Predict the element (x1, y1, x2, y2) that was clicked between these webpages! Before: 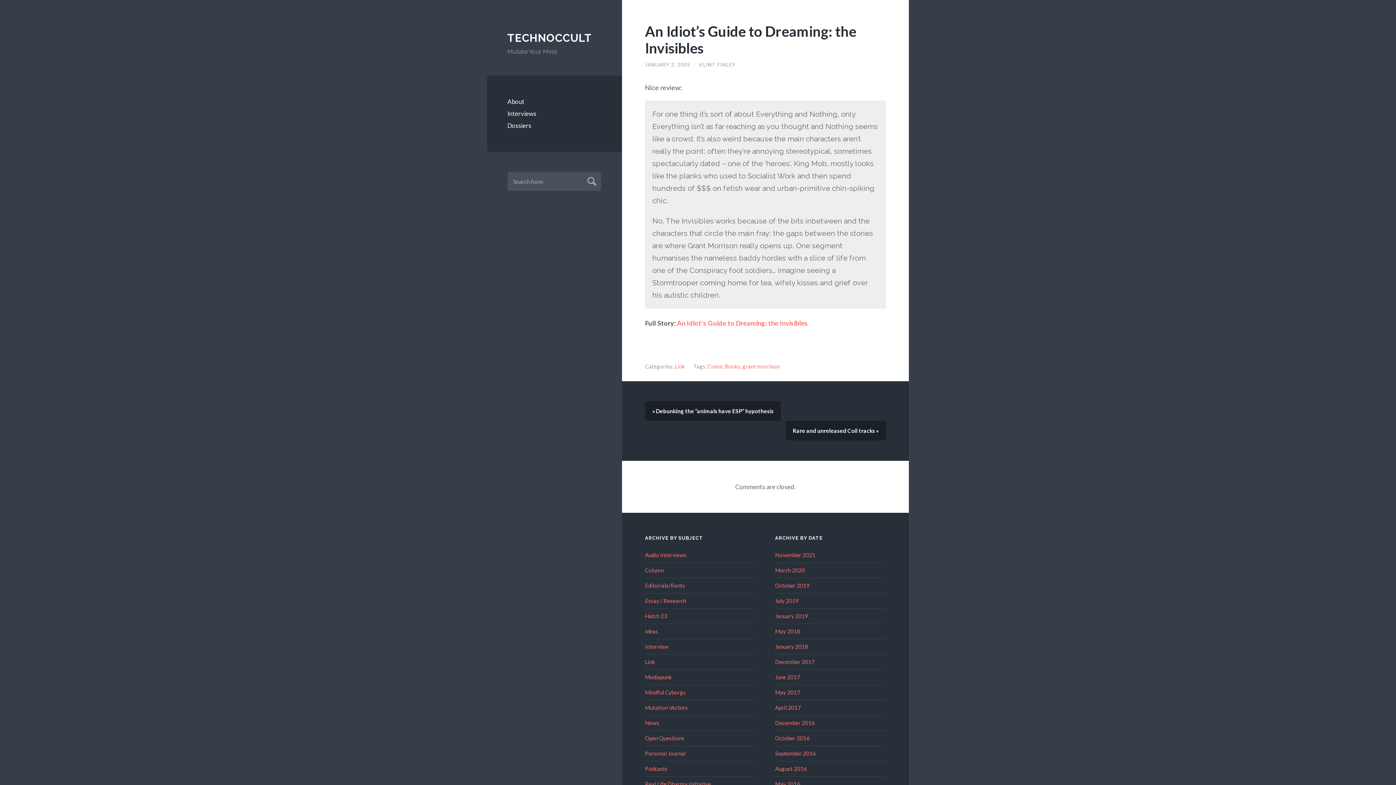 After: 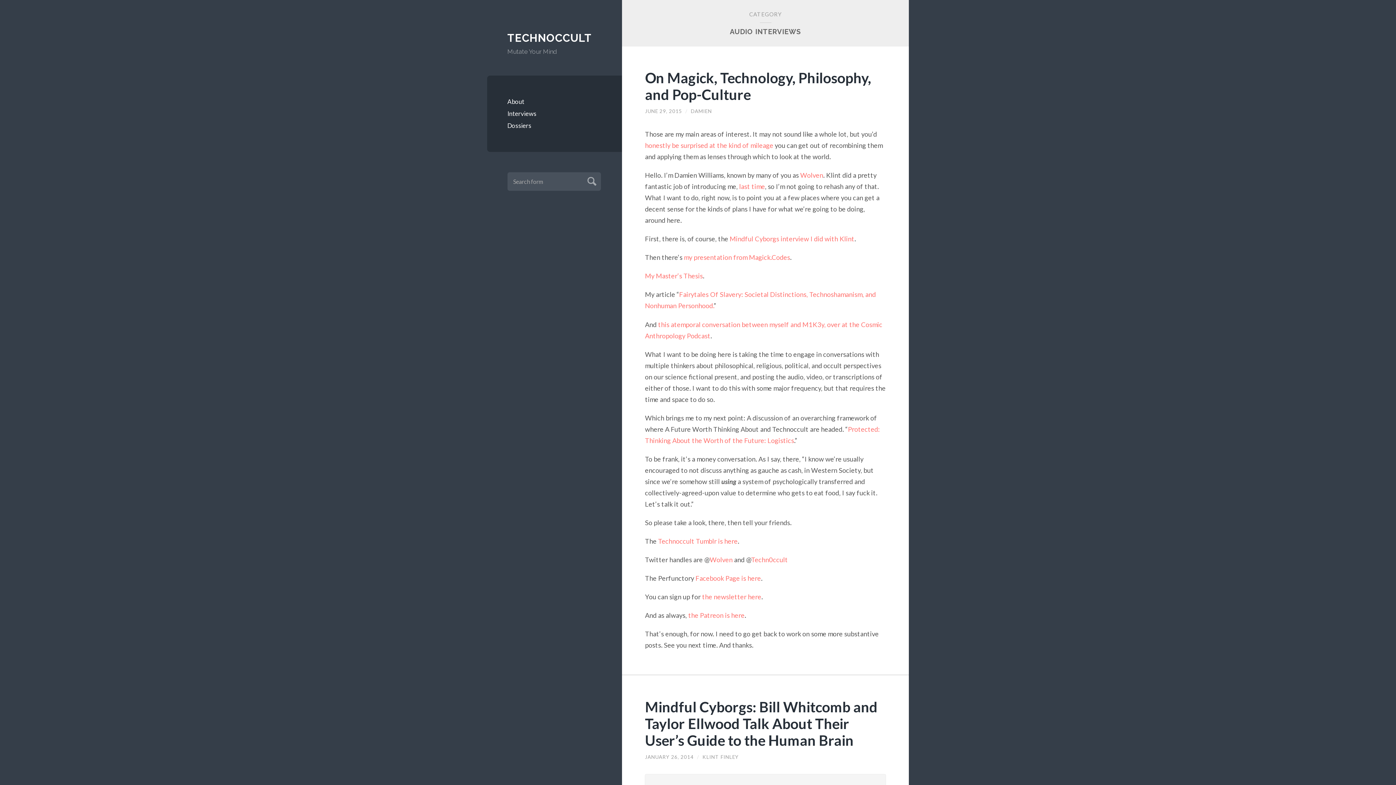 Action: bbox: (645, 551, 686, 558) label: Audio Interviews